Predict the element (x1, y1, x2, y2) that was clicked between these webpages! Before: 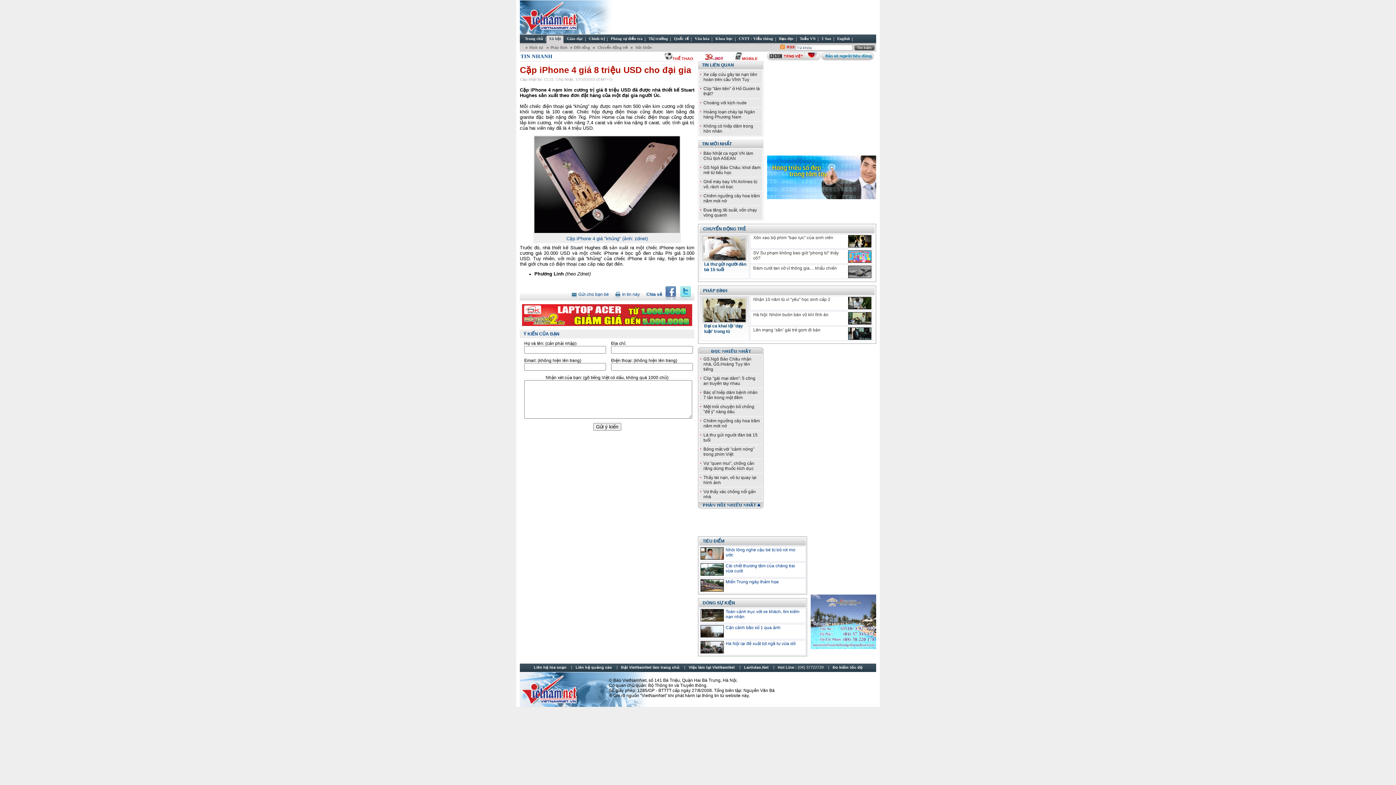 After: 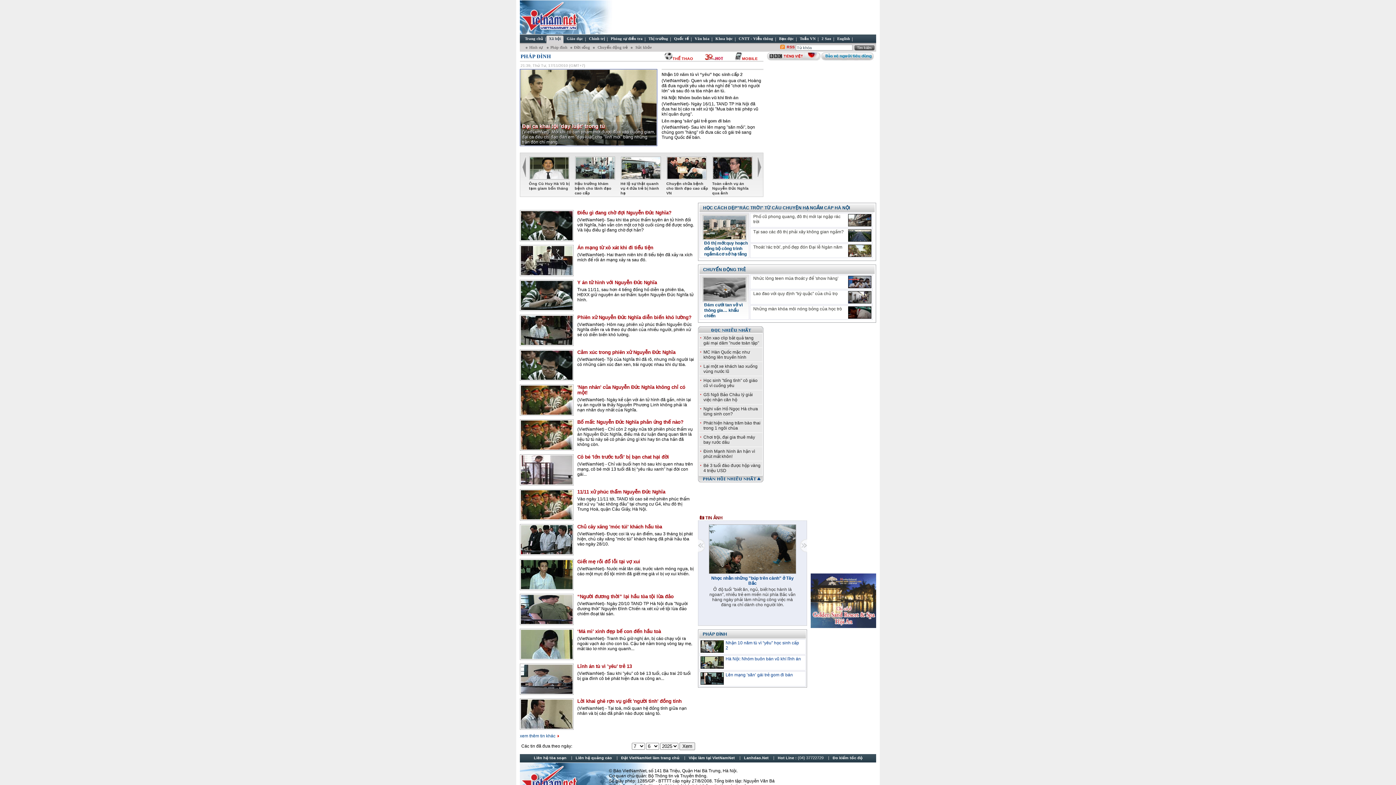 Action: bbox: (699, 288, 729, 293) label: PHÁP ĐÌNH